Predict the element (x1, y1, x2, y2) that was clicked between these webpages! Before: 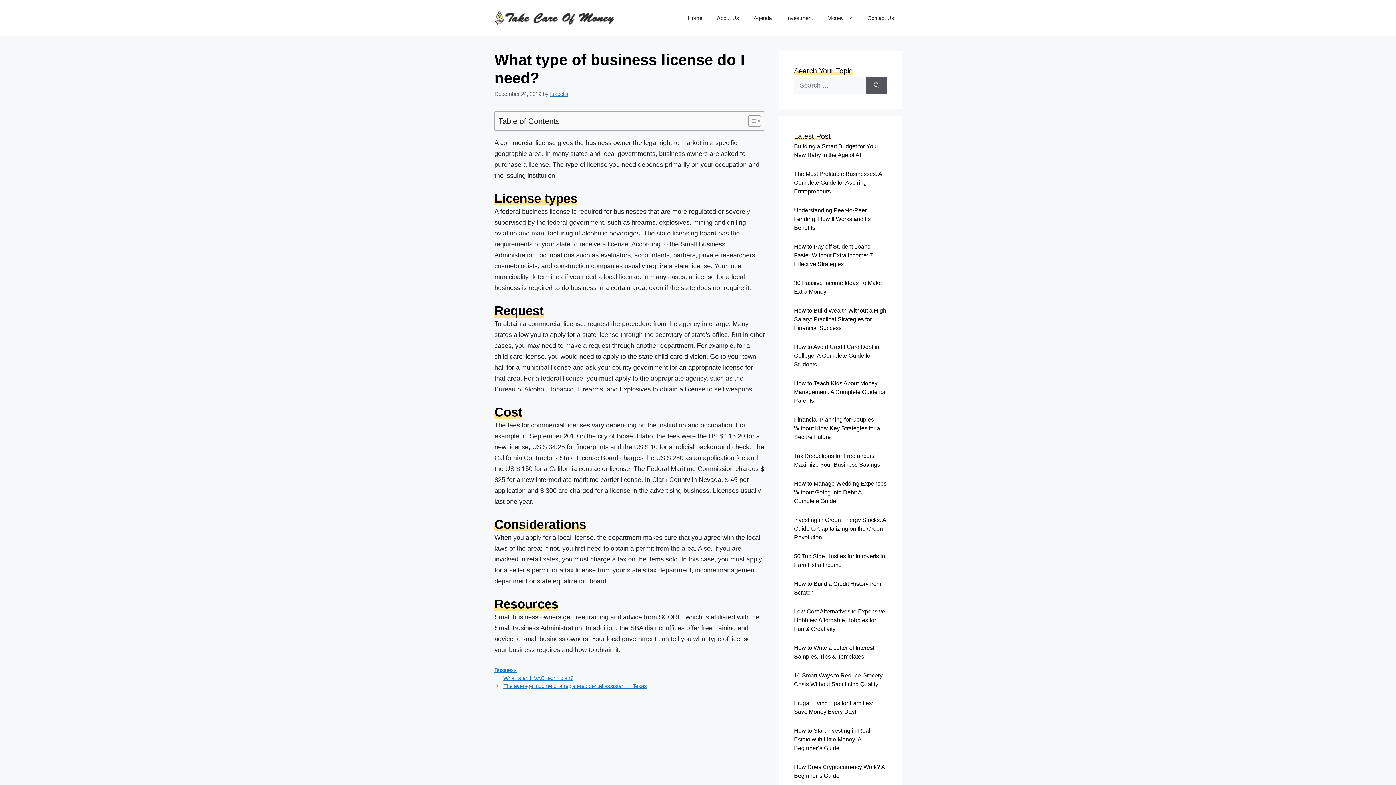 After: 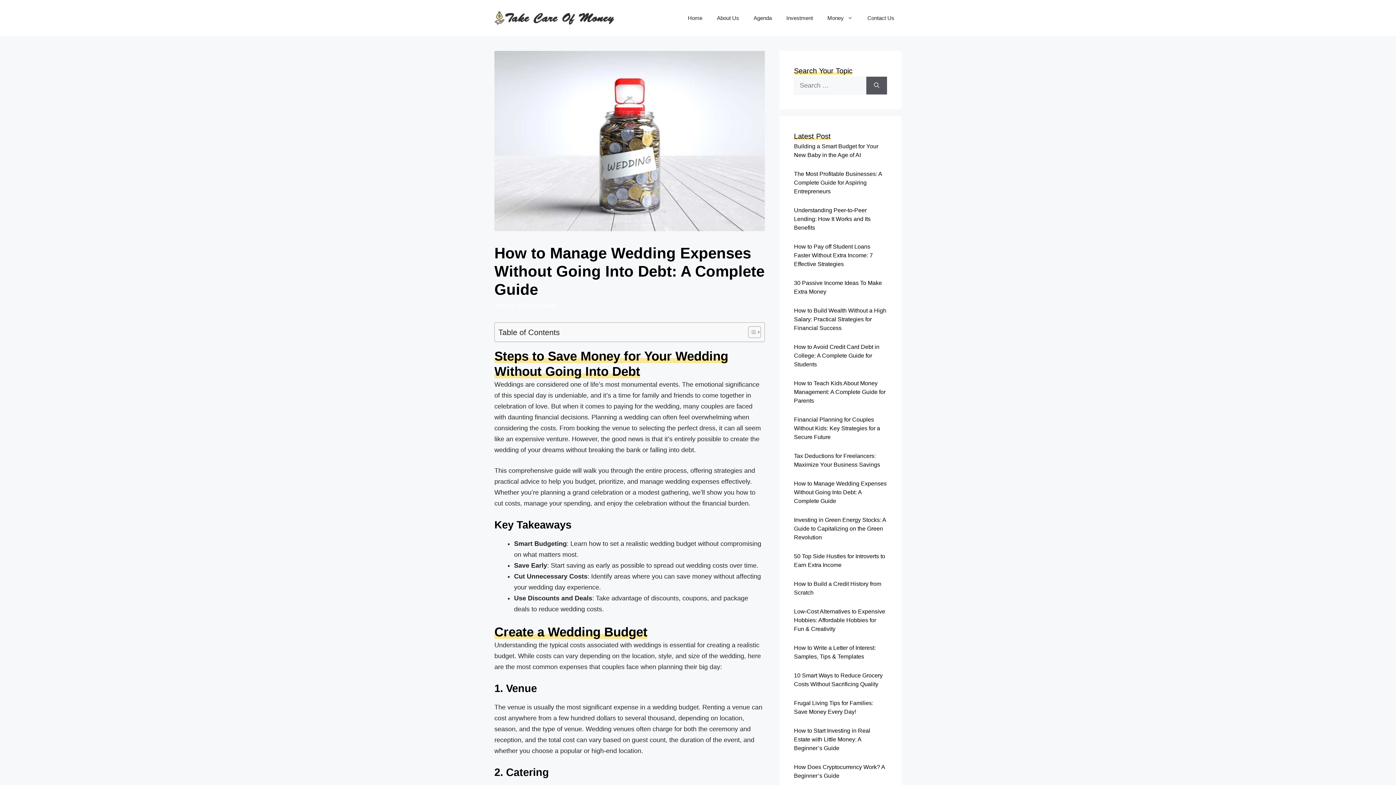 Action: label: How to Manage Wedding Expenses Without Going Into Debt: A Complete Guide bbox: (794, 479, 887, 505)